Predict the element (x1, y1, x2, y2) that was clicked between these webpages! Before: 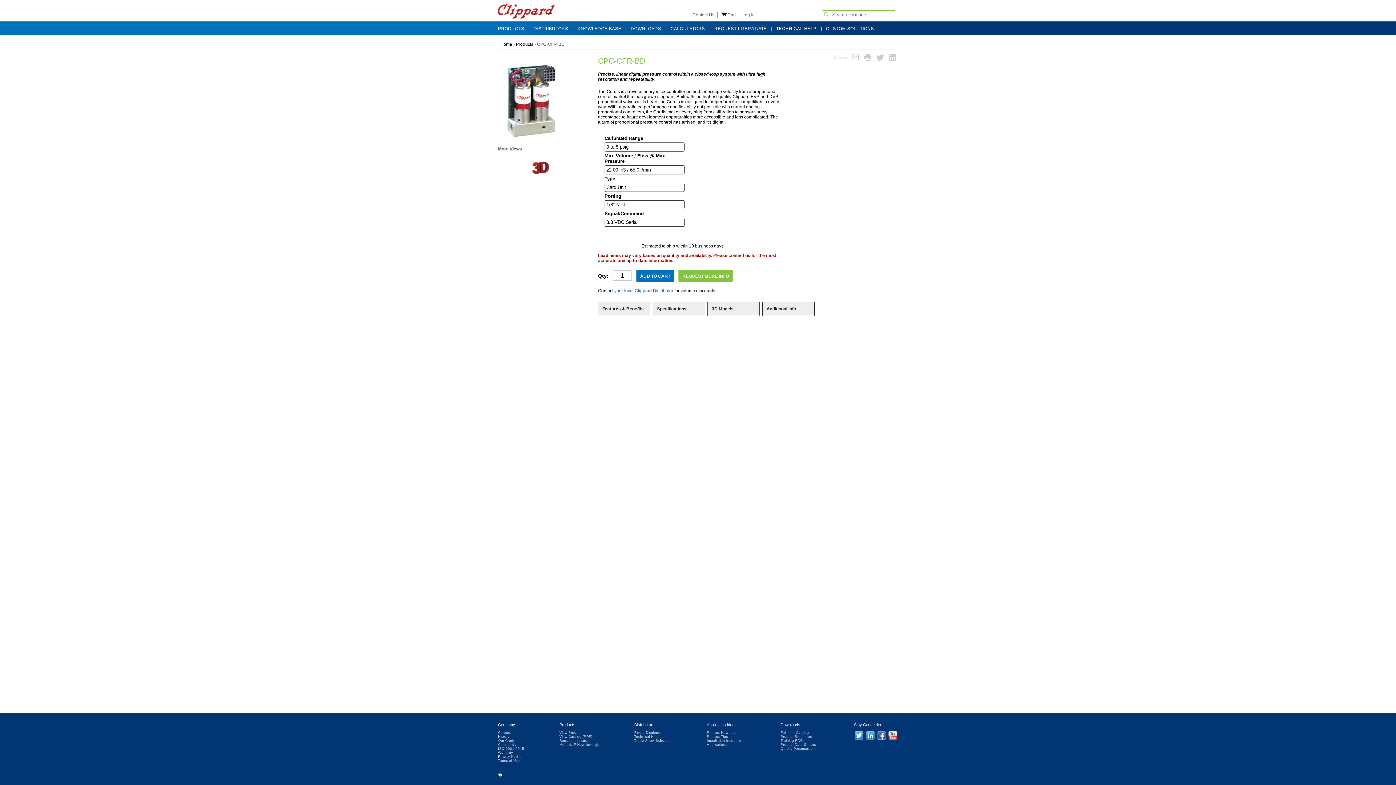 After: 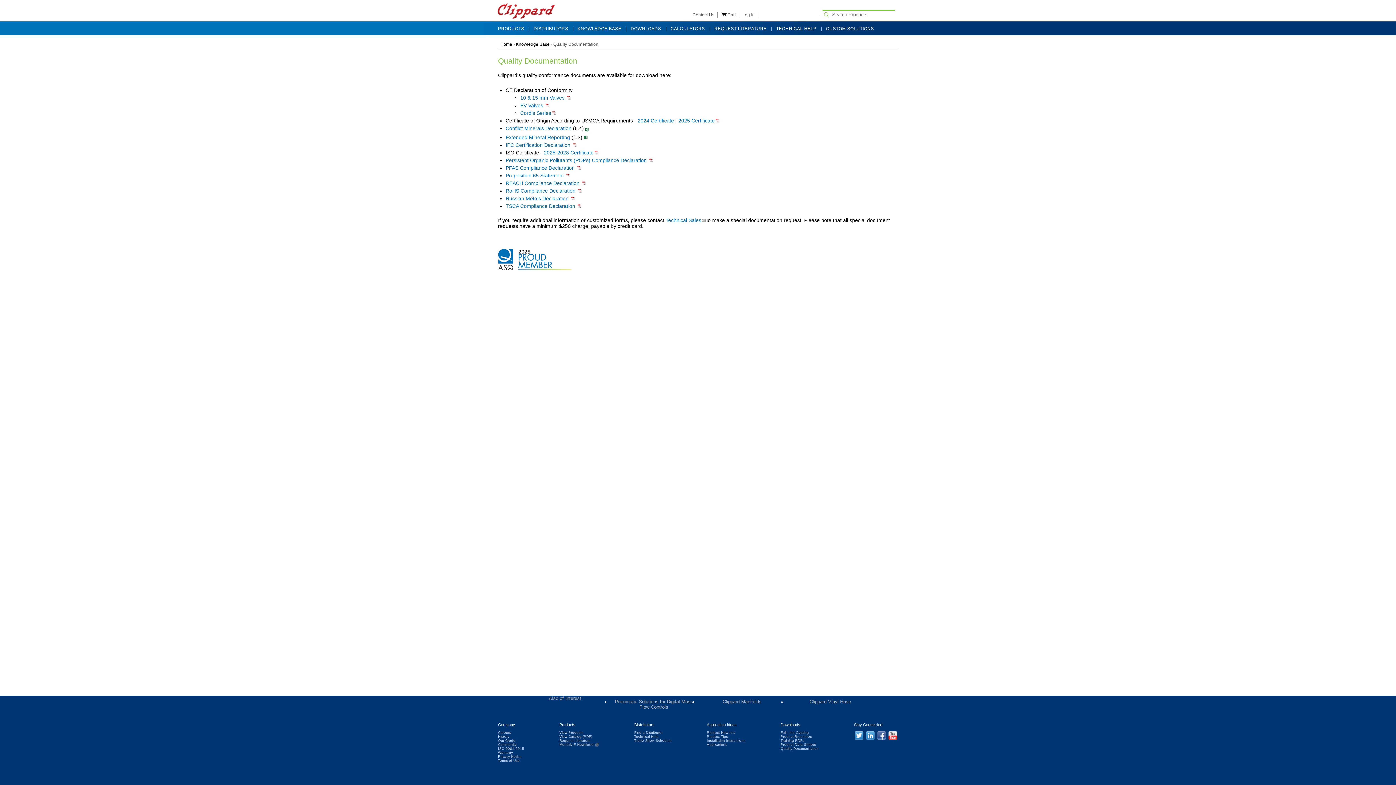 Action: bbox: (780, 746, 818, 750) label: Quality Documentation